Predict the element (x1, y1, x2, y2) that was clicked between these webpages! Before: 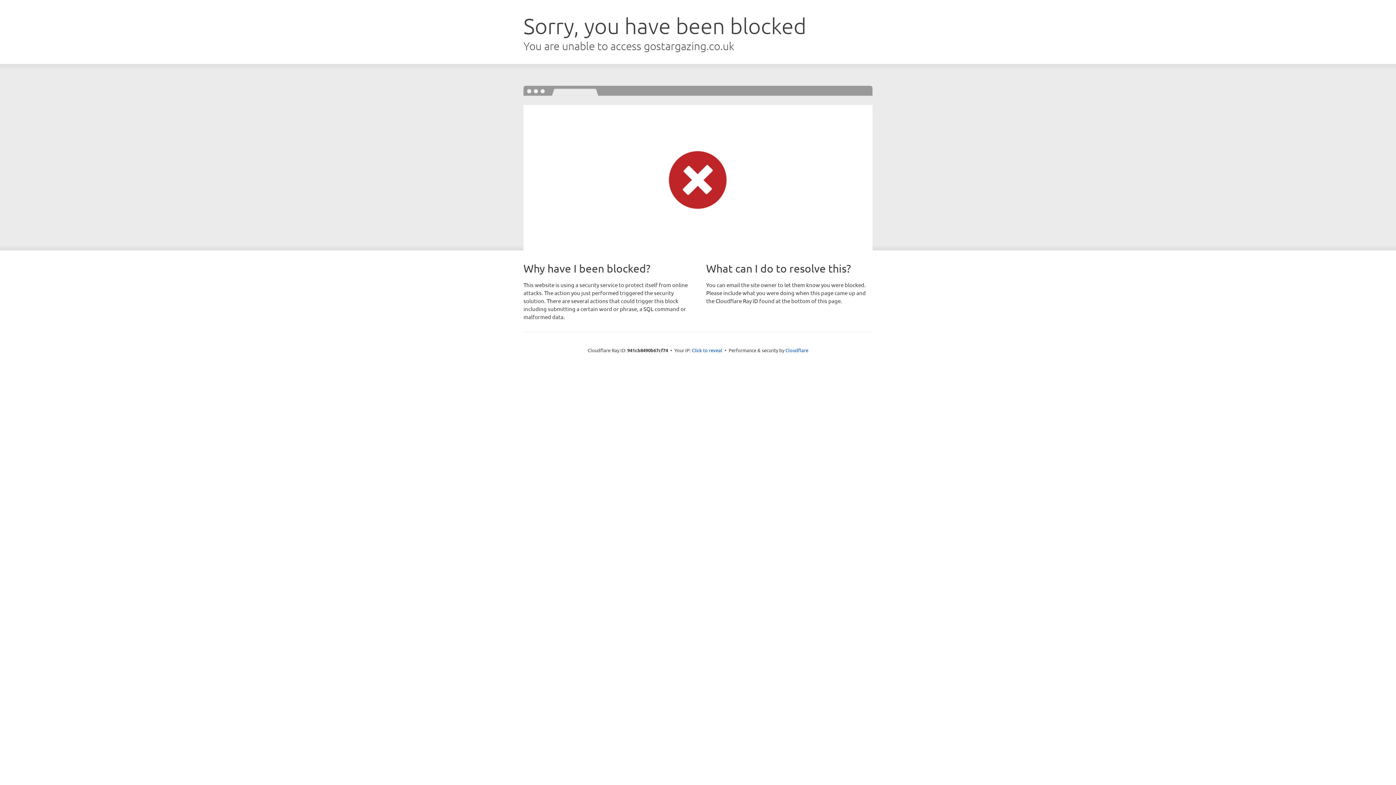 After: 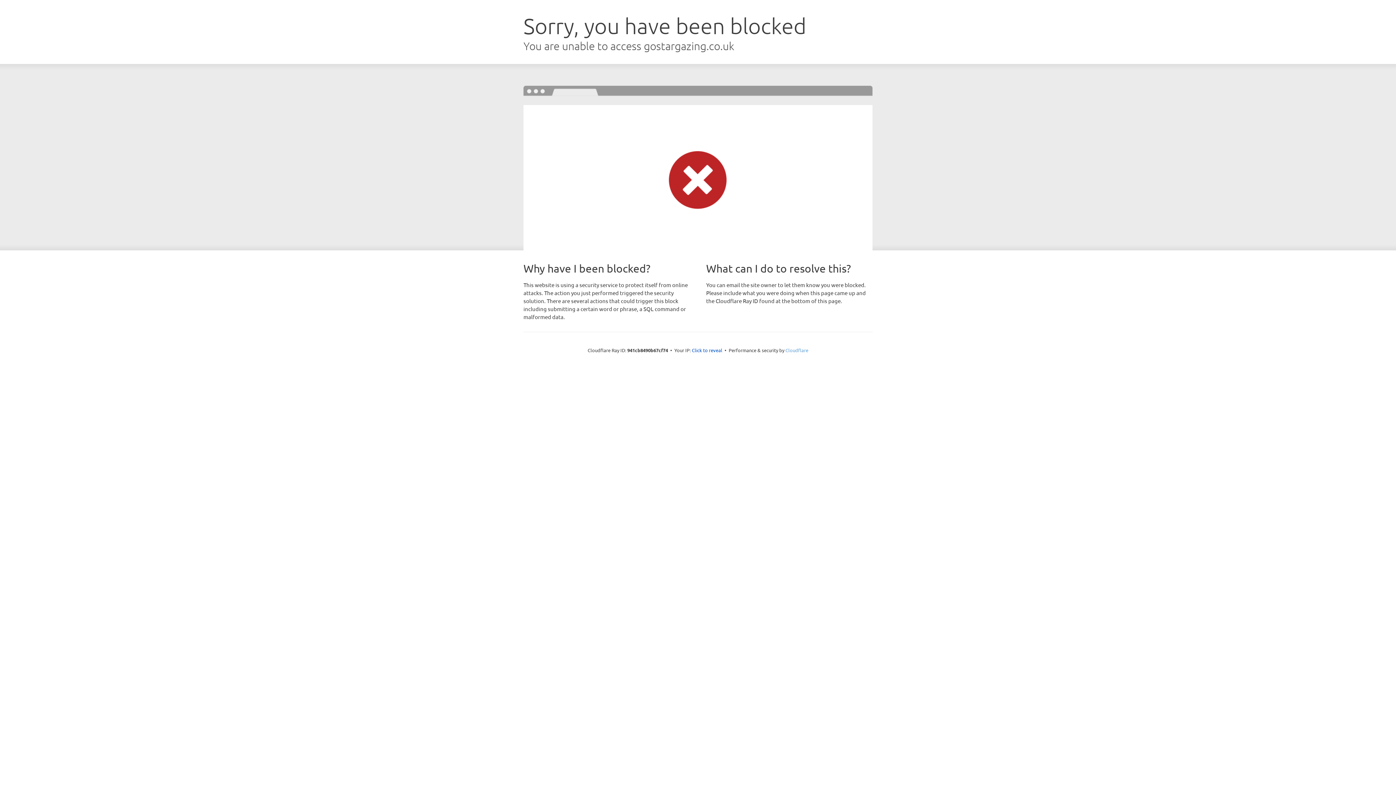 Action: bbox: (785, 347, 808, 353) label: Cloudflare